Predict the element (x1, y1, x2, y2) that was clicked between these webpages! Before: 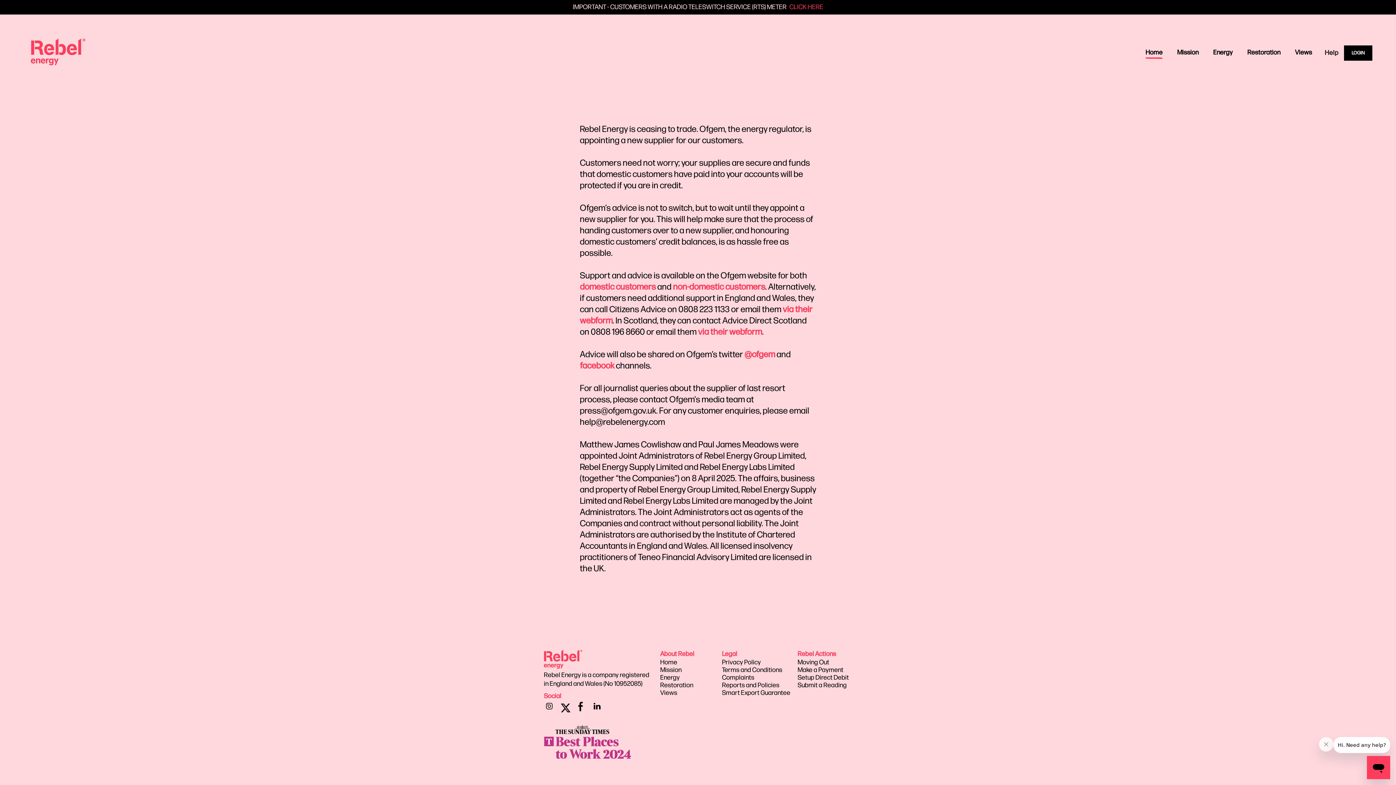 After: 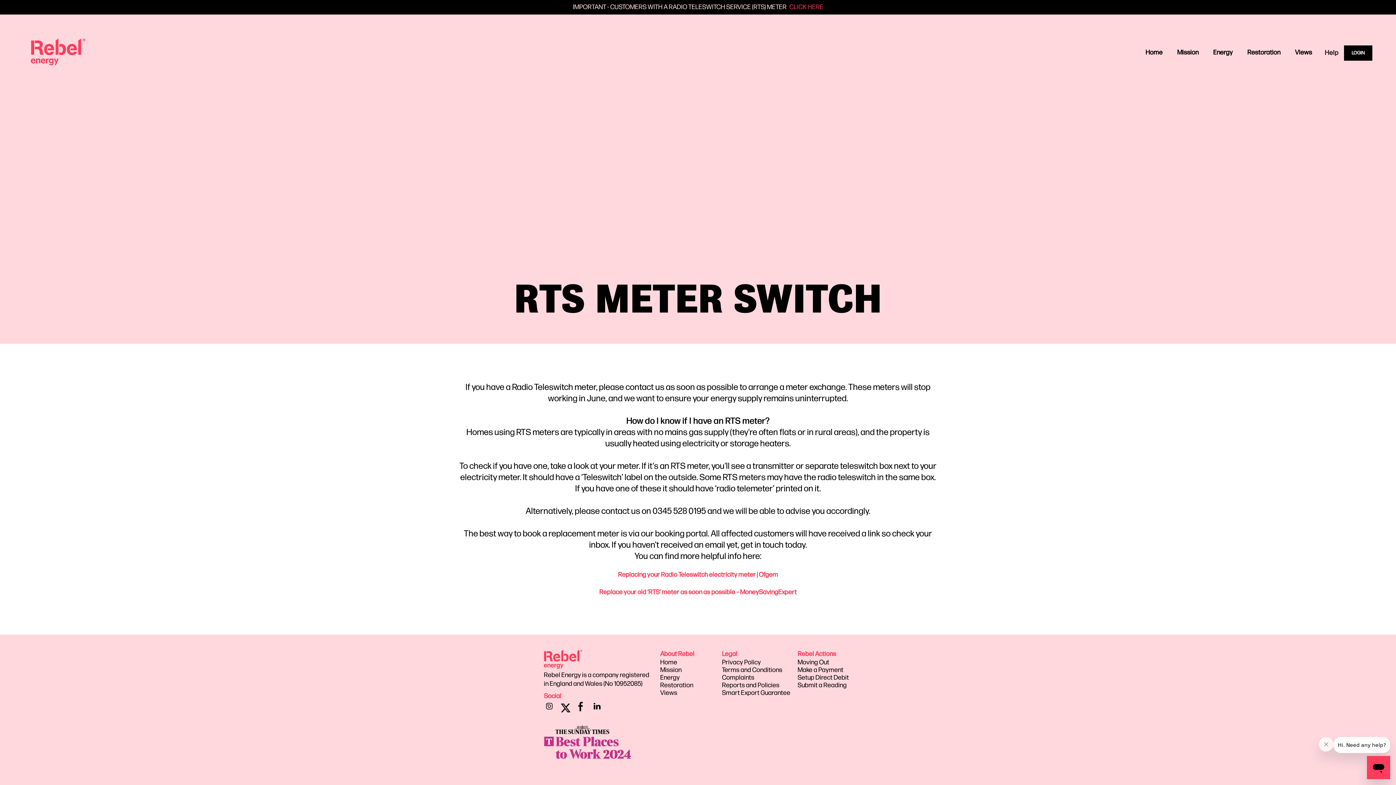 Action: bbox: (789, 3, 823, 10) label: CLICK HERE